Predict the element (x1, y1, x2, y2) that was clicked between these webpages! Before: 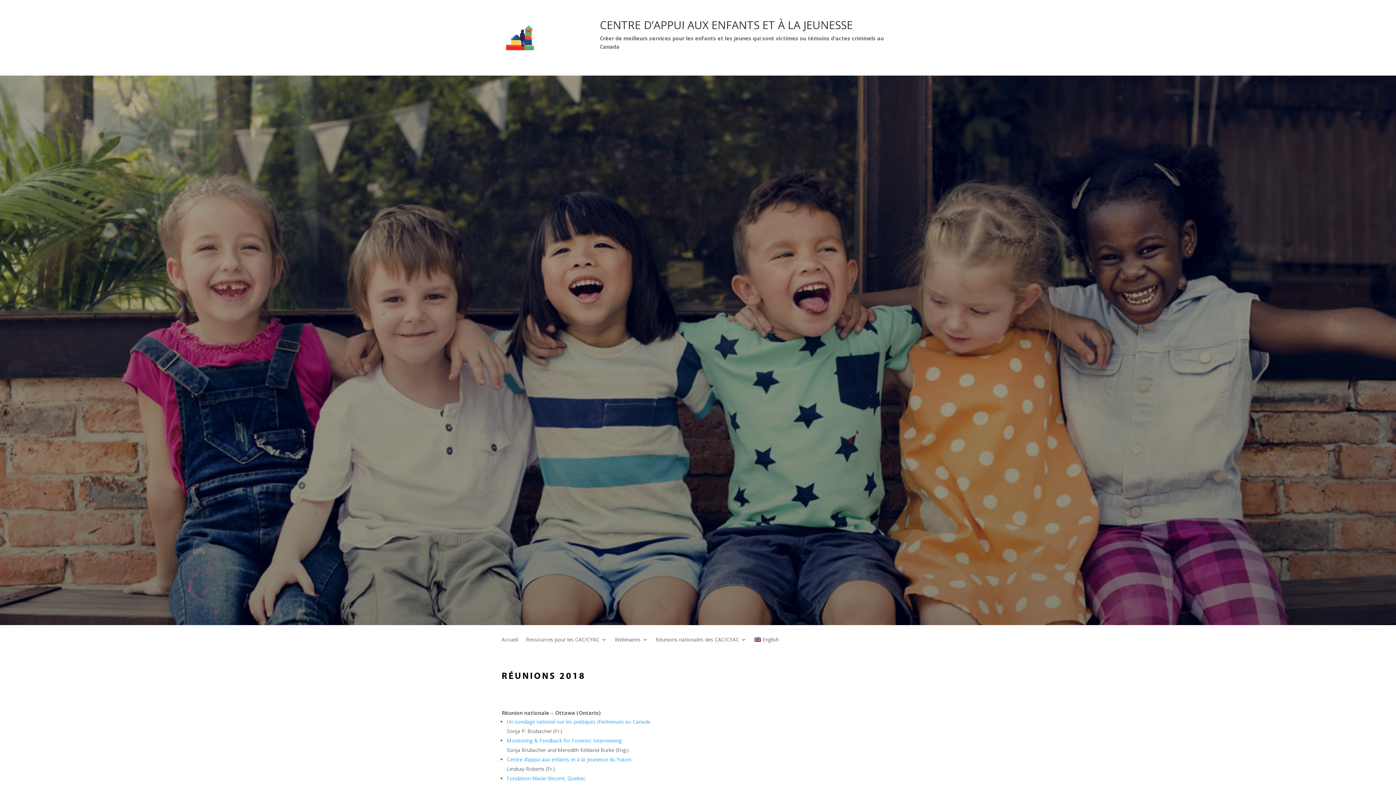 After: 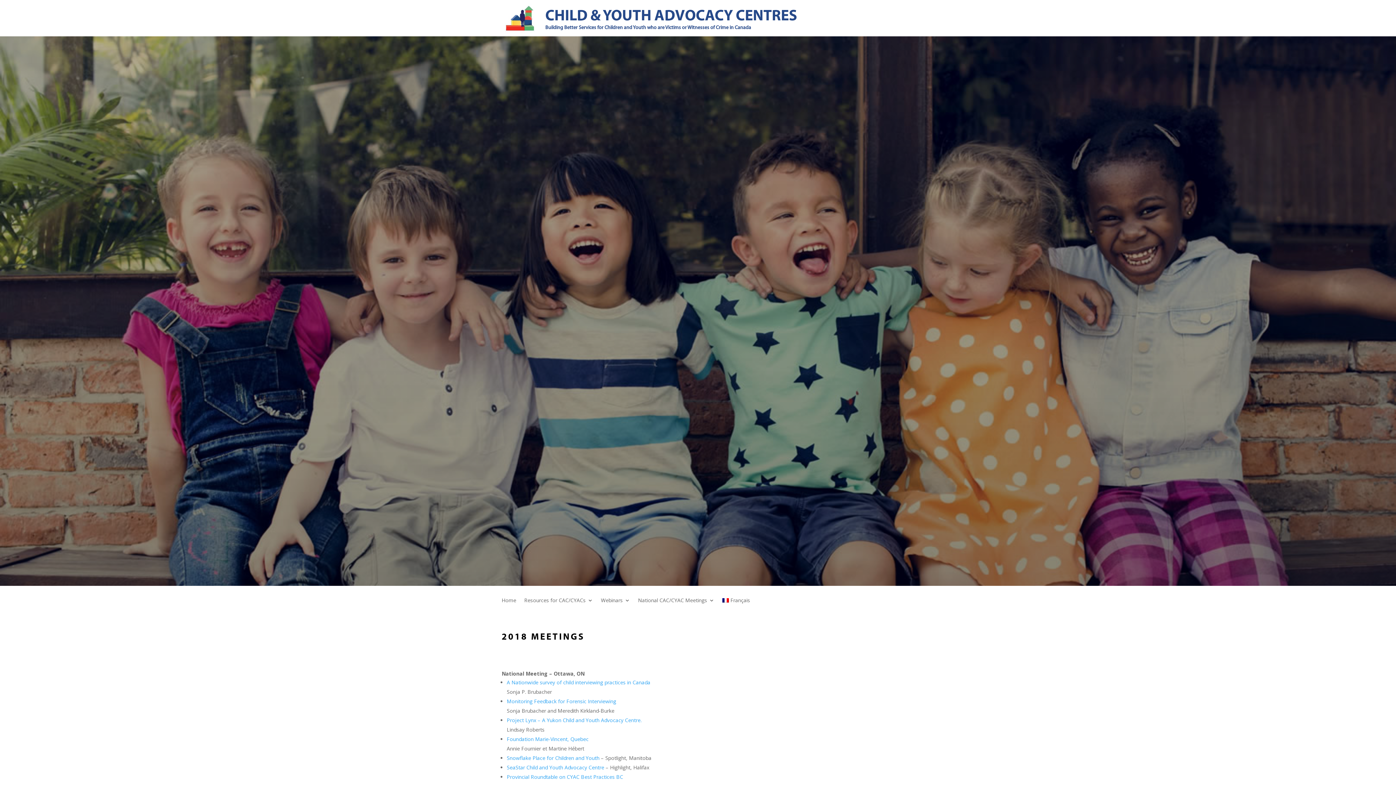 Action: bbox: (754, 637, 778, 653) label: English